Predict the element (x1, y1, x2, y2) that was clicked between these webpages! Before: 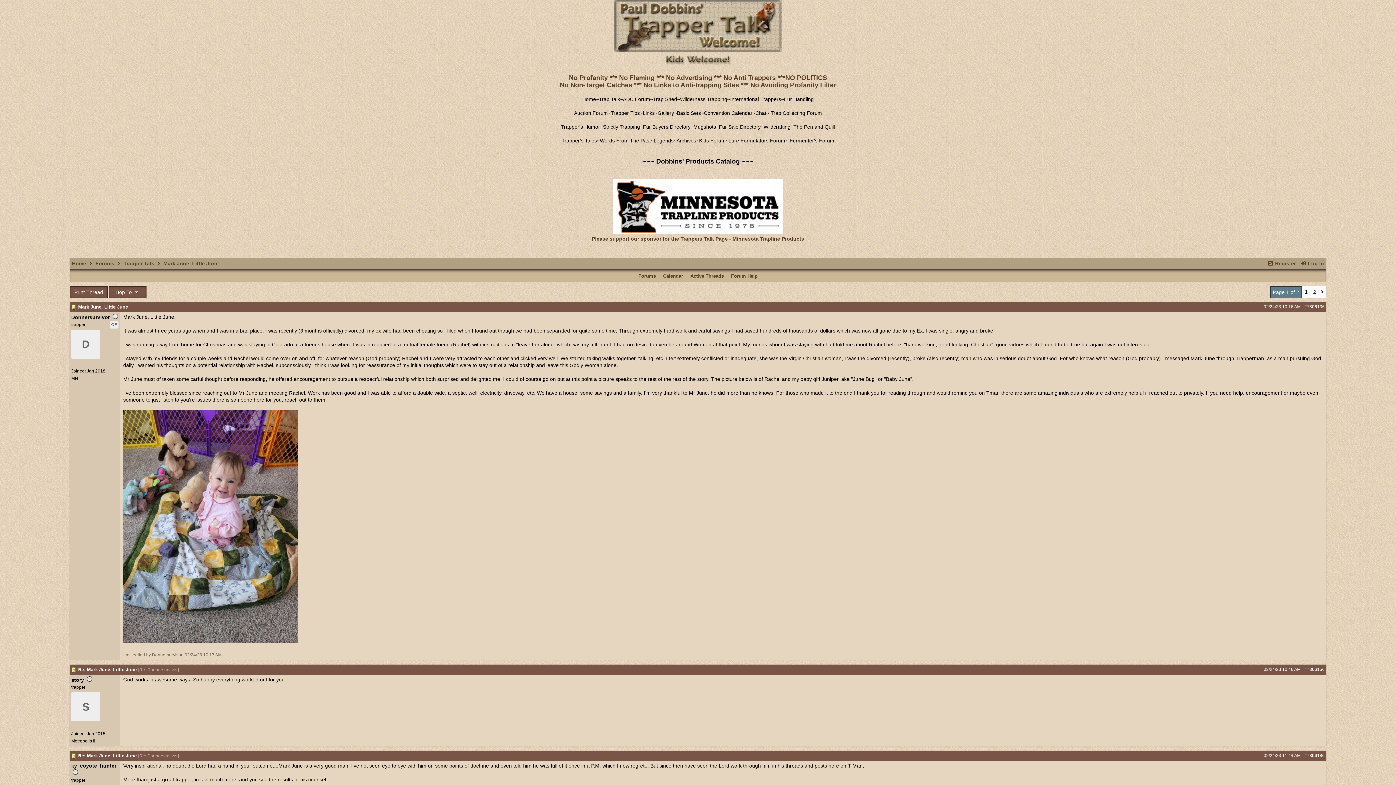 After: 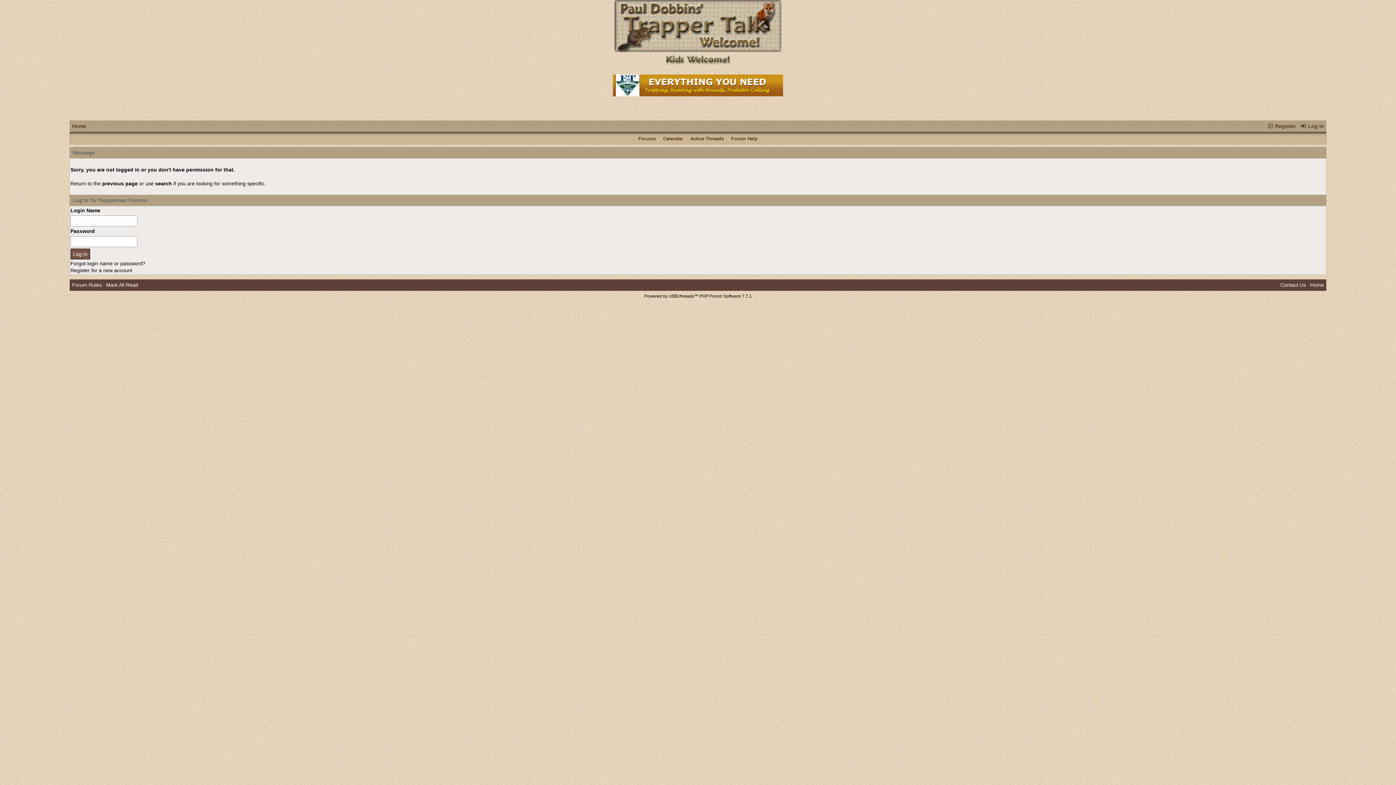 Action: bbox: (755, 110, 766, 116) label: Chat